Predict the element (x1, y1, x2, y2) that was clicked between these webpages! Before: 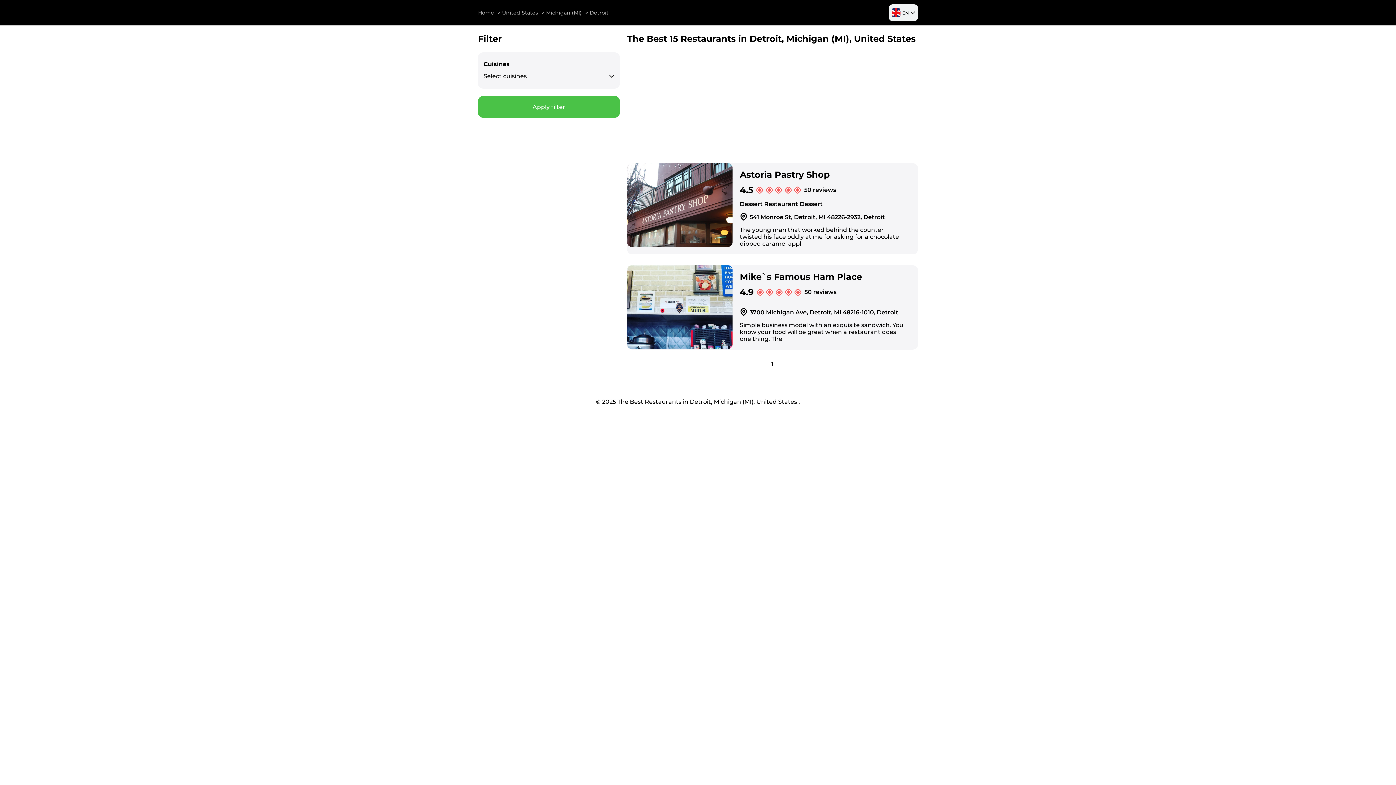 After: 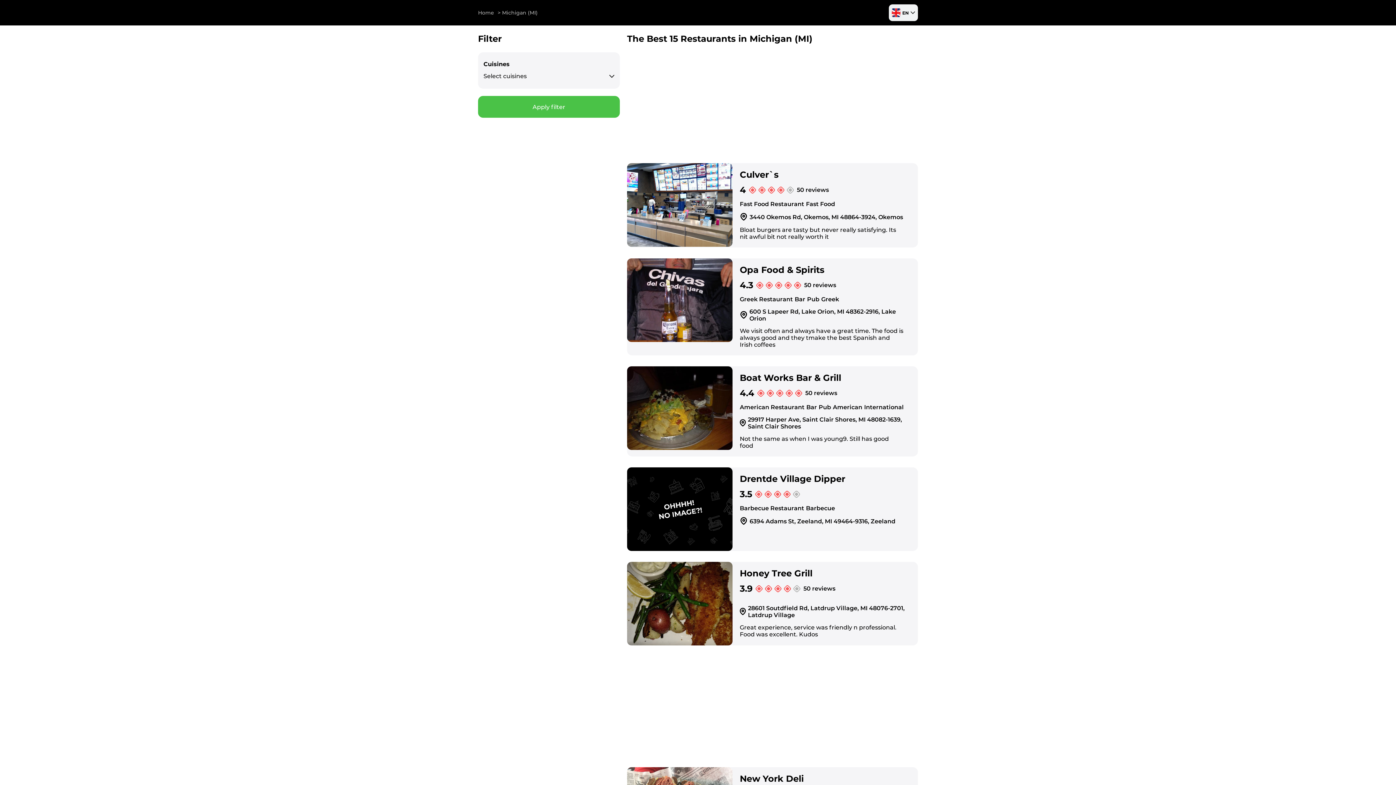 Action: bbox: (546, 9, 581, 16) label: Michigan (MI)